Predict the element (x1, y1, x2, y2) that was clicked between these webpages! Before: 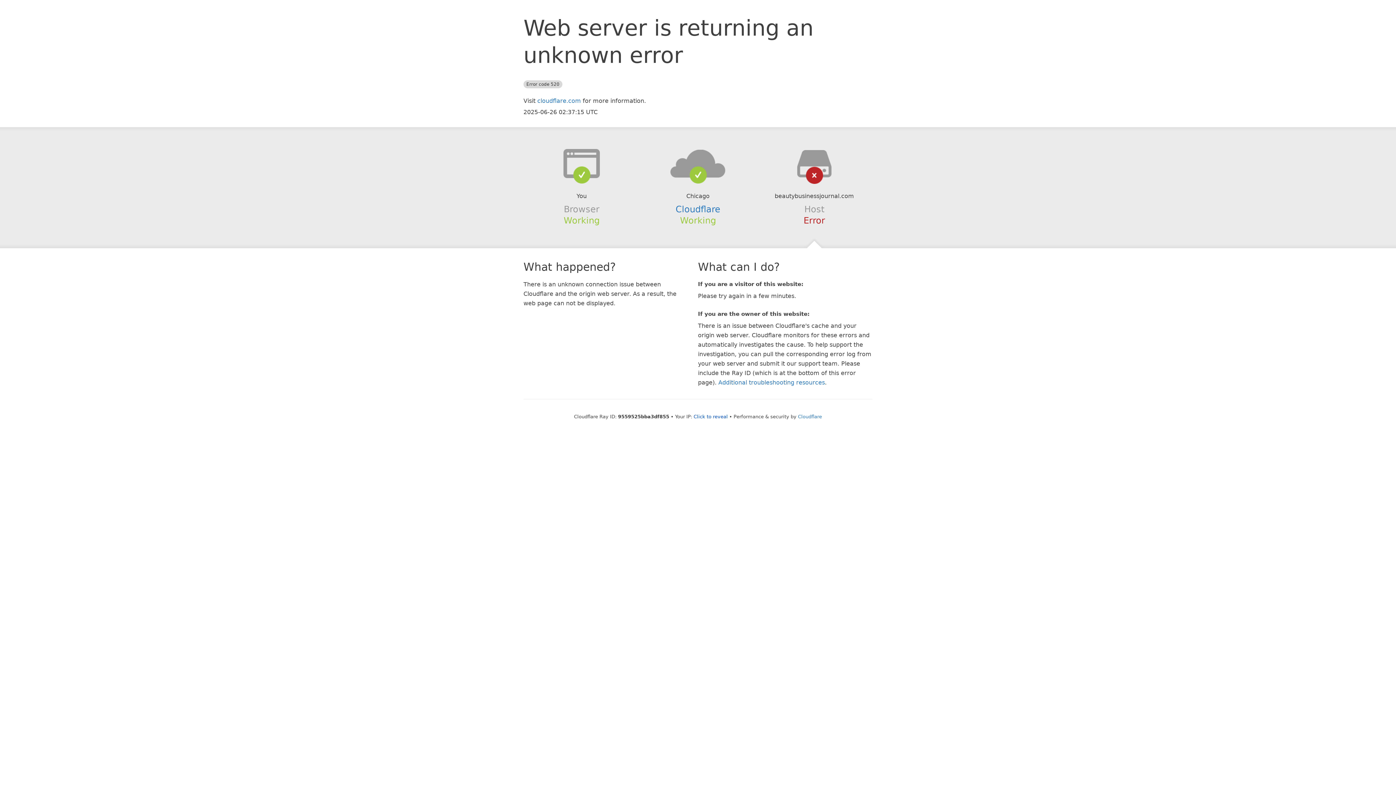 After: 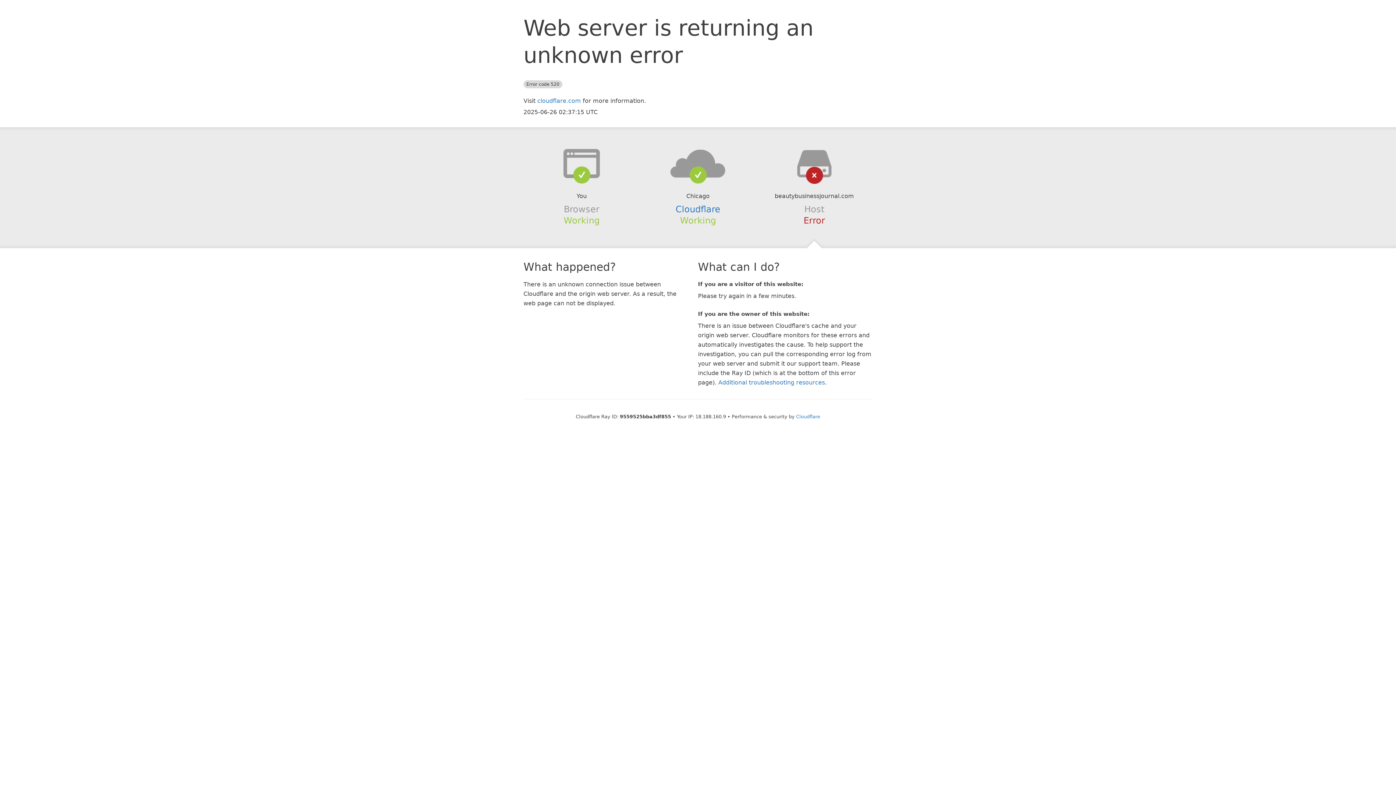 Action: bbox: (693, 414, 728, 419) label: Click to reveal